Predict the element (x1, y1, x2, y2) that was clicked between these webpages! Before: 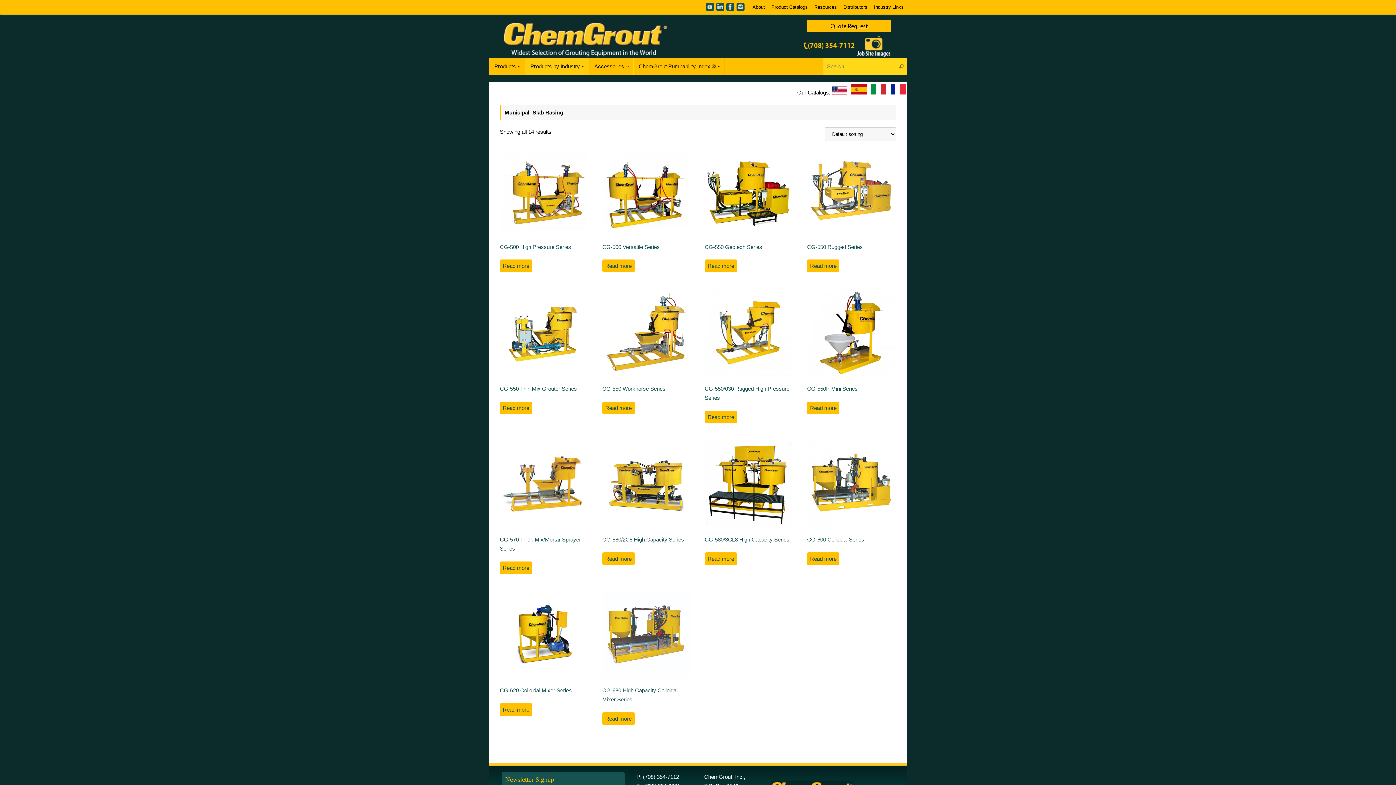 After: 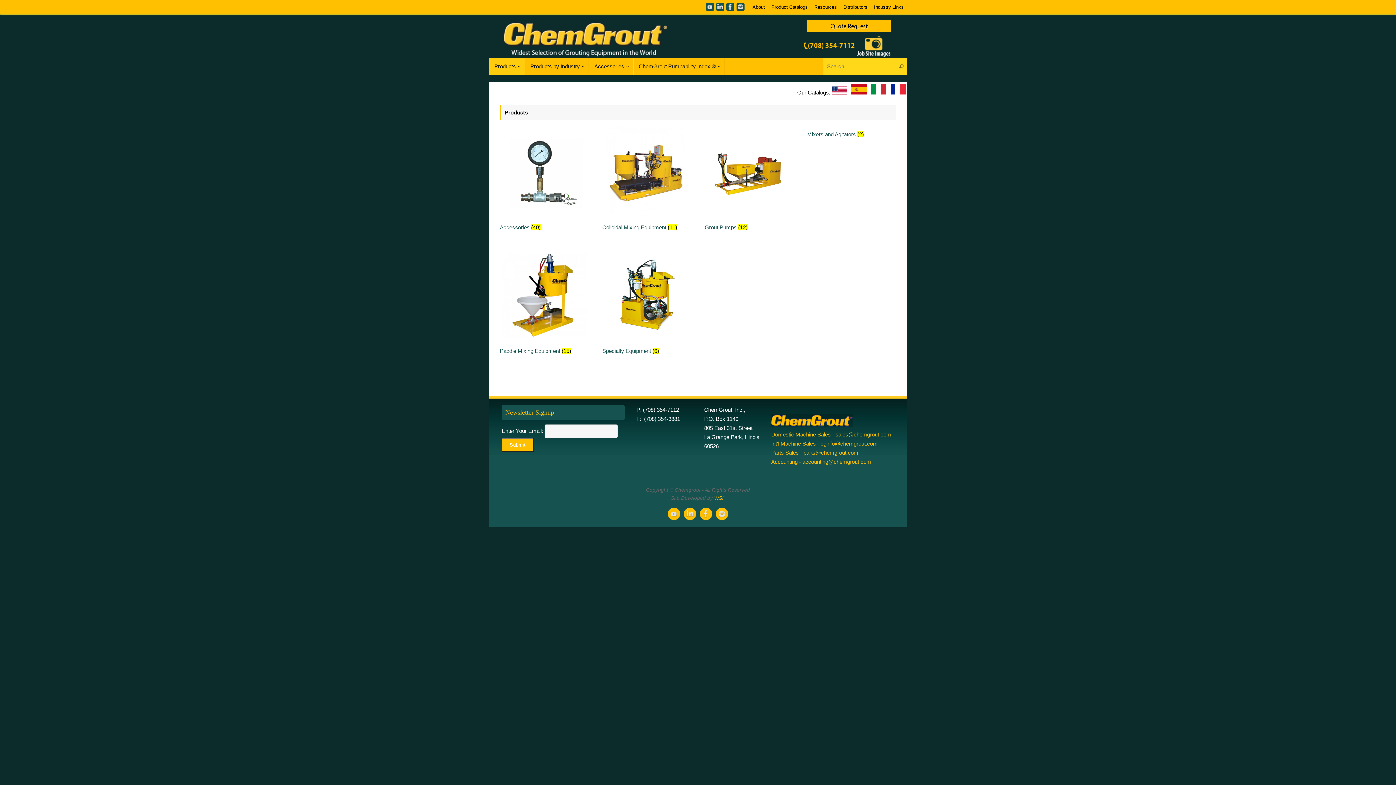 Action: bbox: (489, 58, 525, 74) label: Products